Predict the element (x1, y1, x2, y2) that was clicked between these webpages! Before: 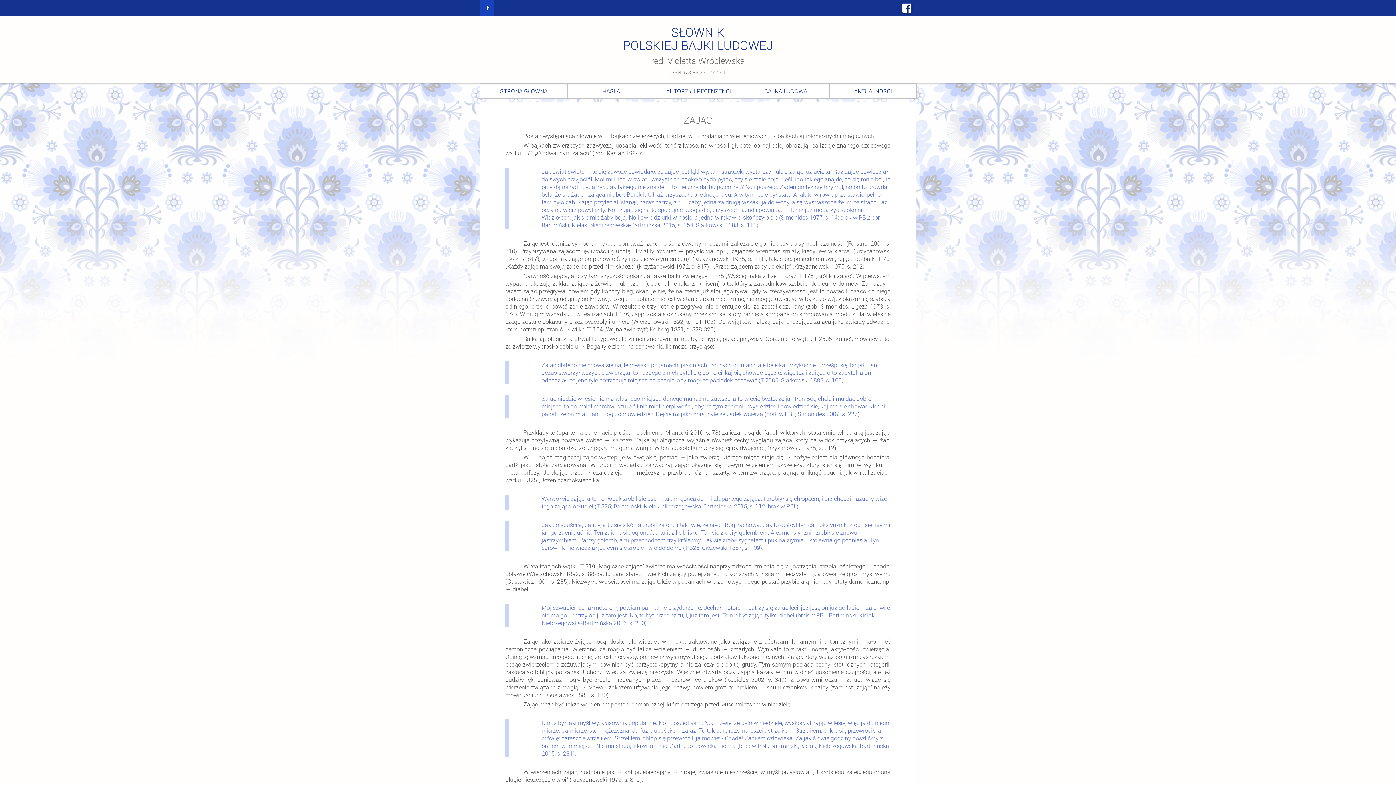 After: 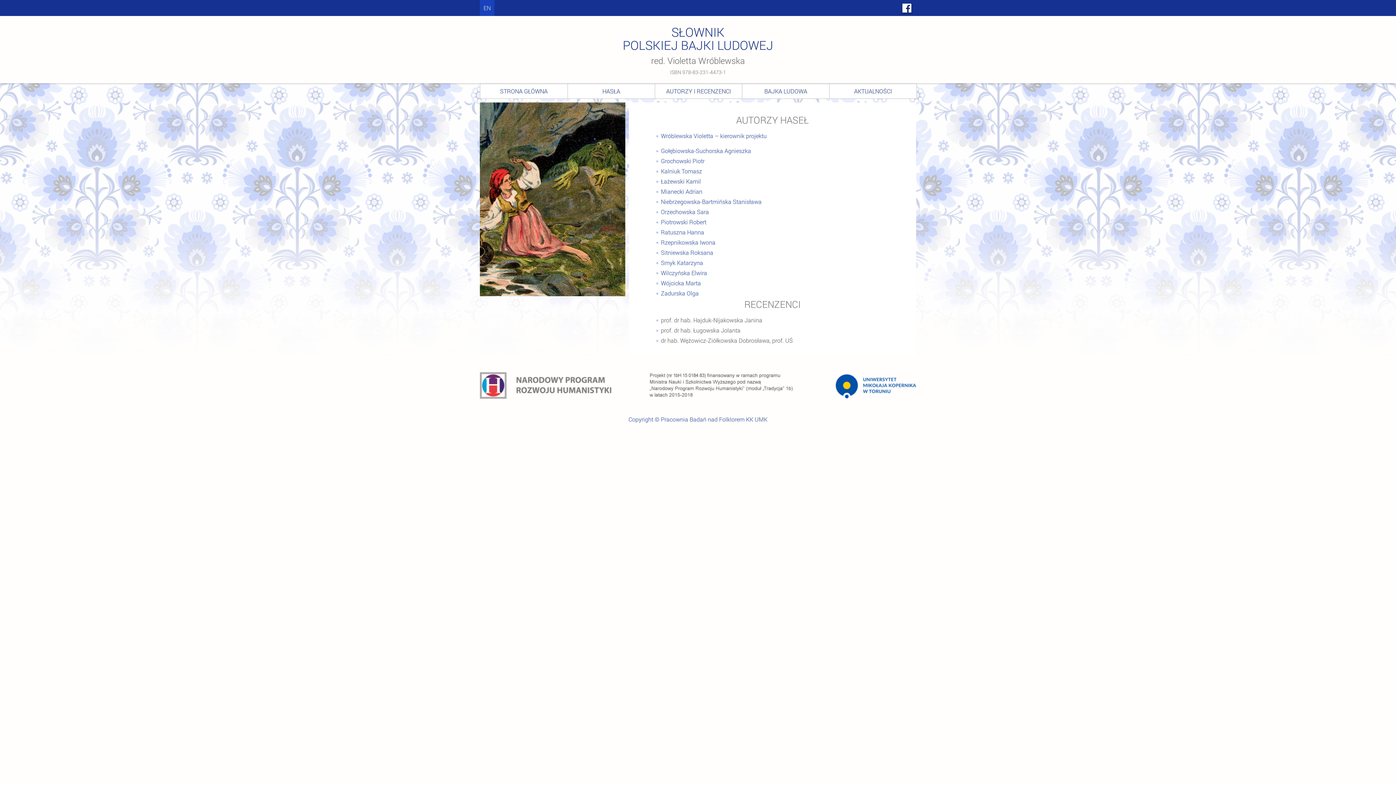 Action: bbox: (655, 83, 742, 98) label: AUTORZY I RECENZENCI